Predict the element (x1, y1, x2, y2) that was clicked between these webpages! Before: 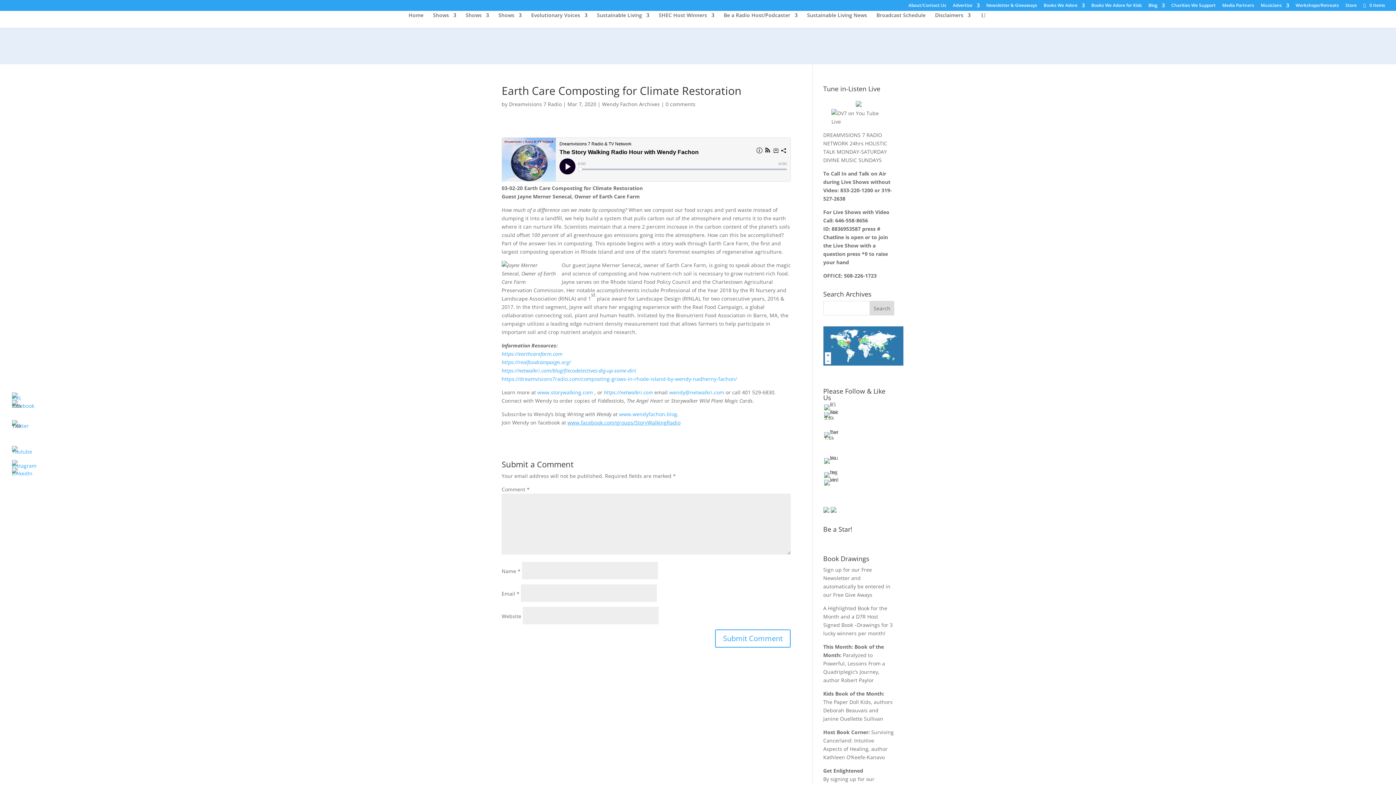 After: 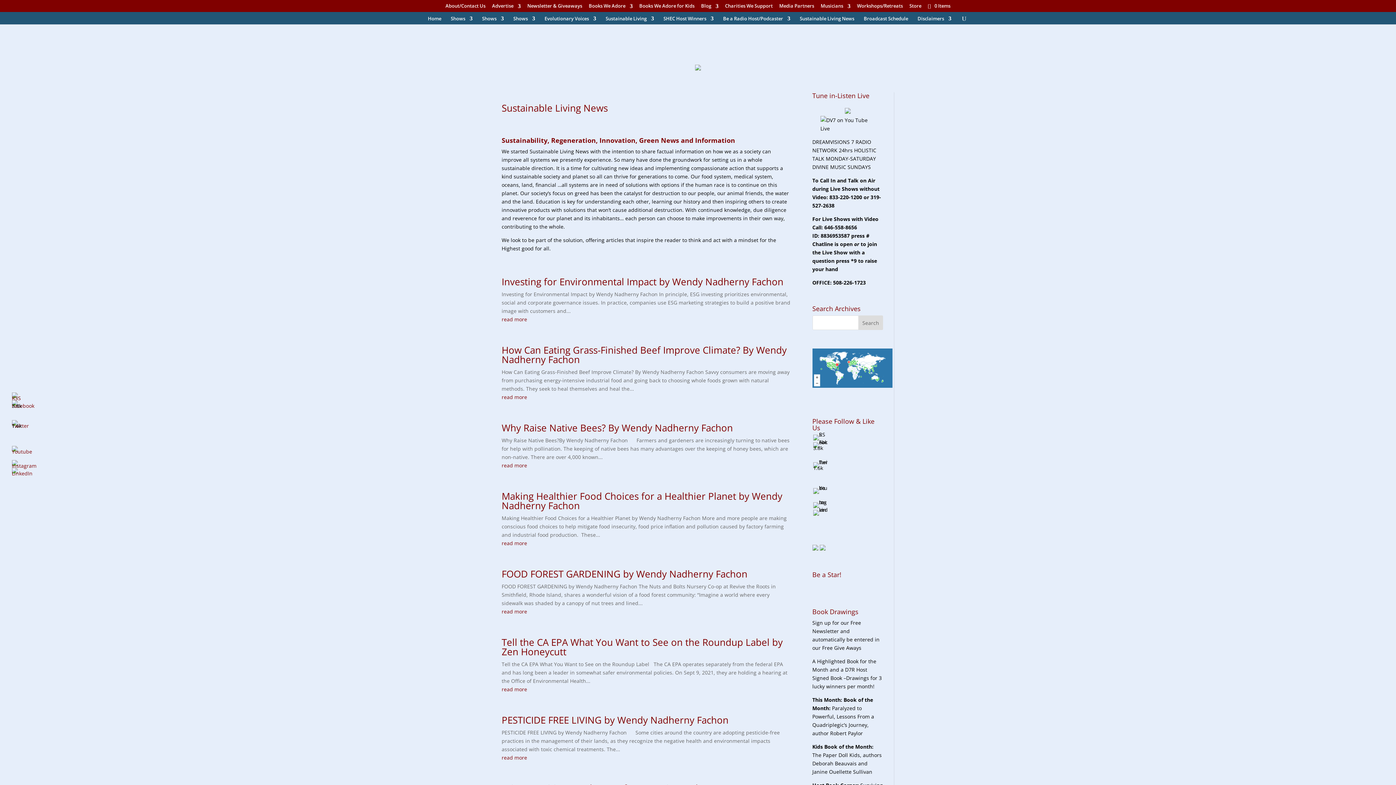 Action: bbox: (807, 12, 867, 28) label: Sustainable Living News